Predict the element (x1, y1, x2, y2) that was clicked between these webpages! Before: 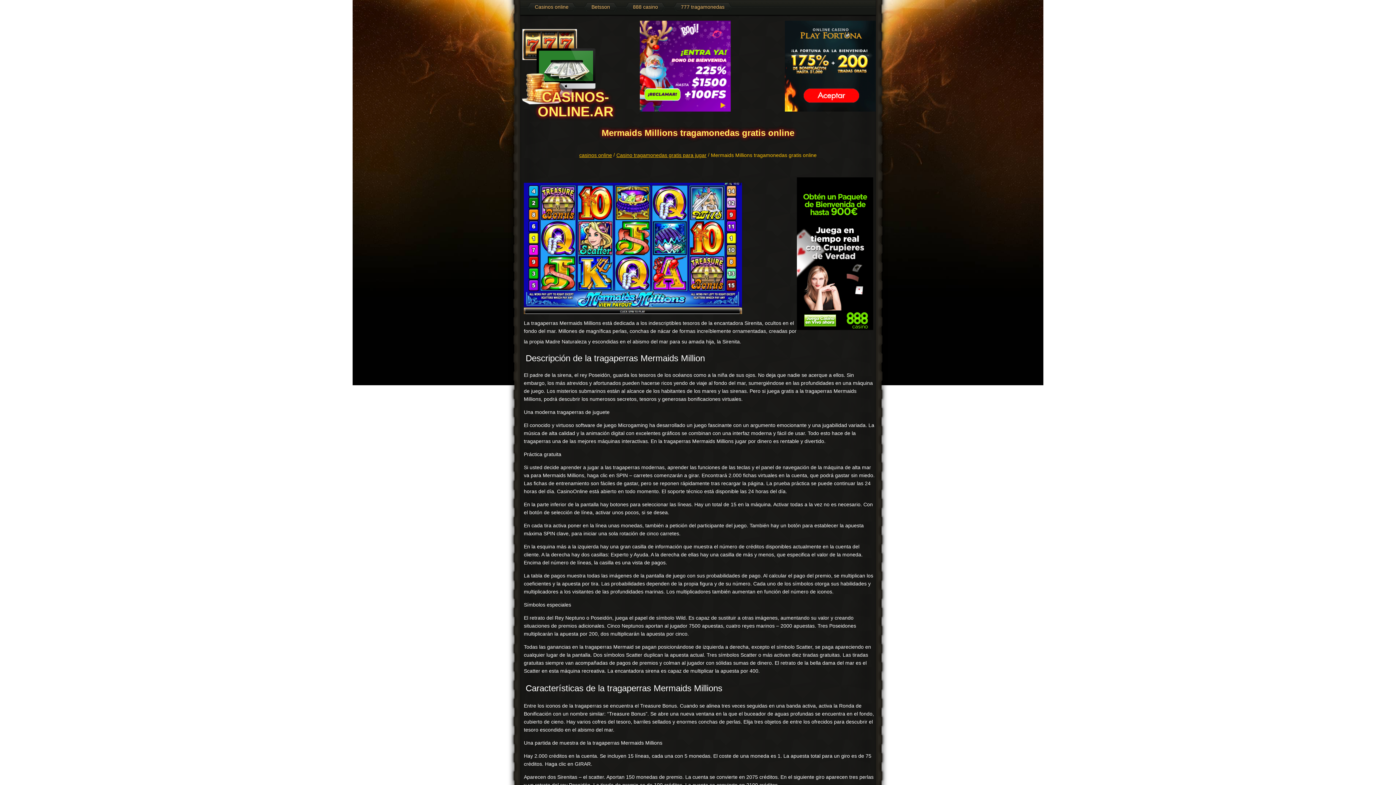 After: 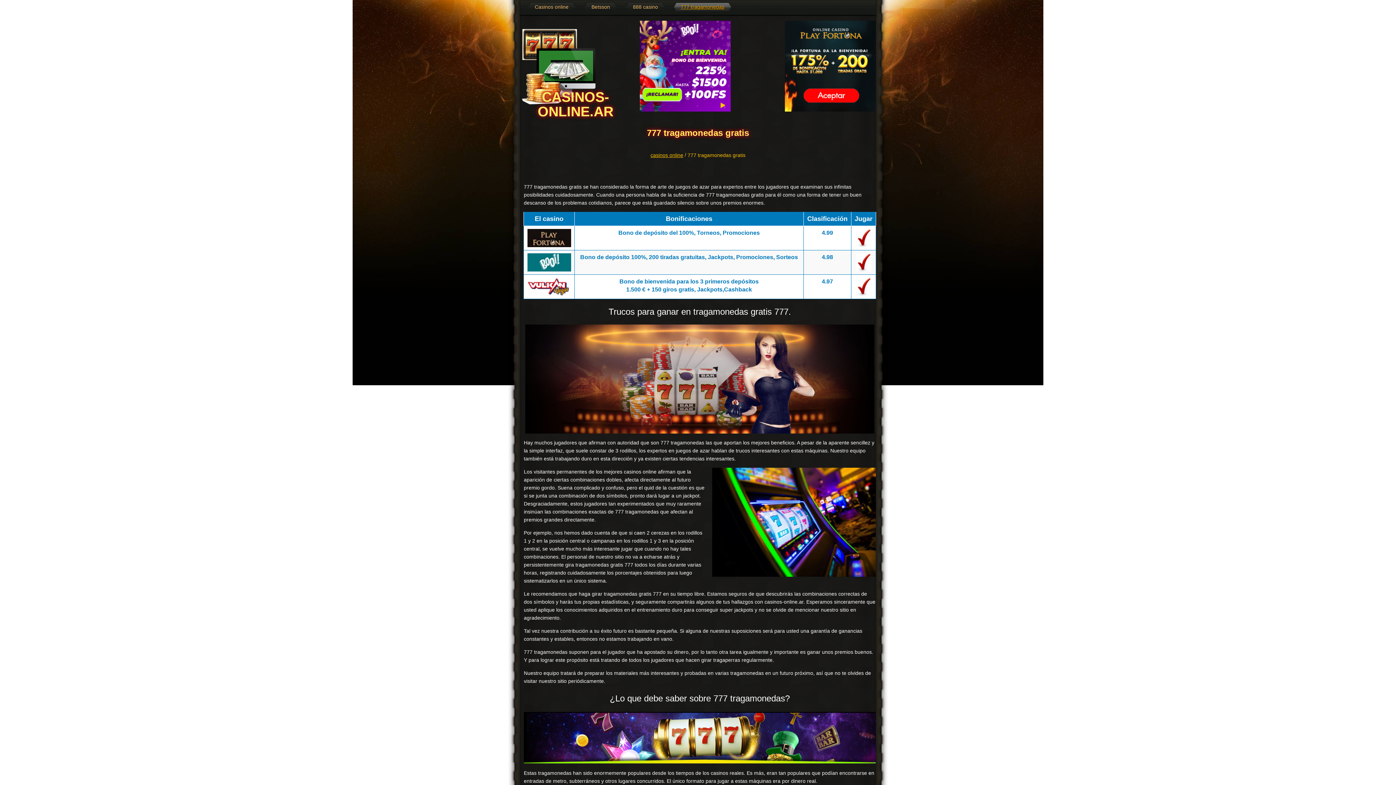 Action: label: 777 tragamonedas bbox: (677, 2, 728, 11)